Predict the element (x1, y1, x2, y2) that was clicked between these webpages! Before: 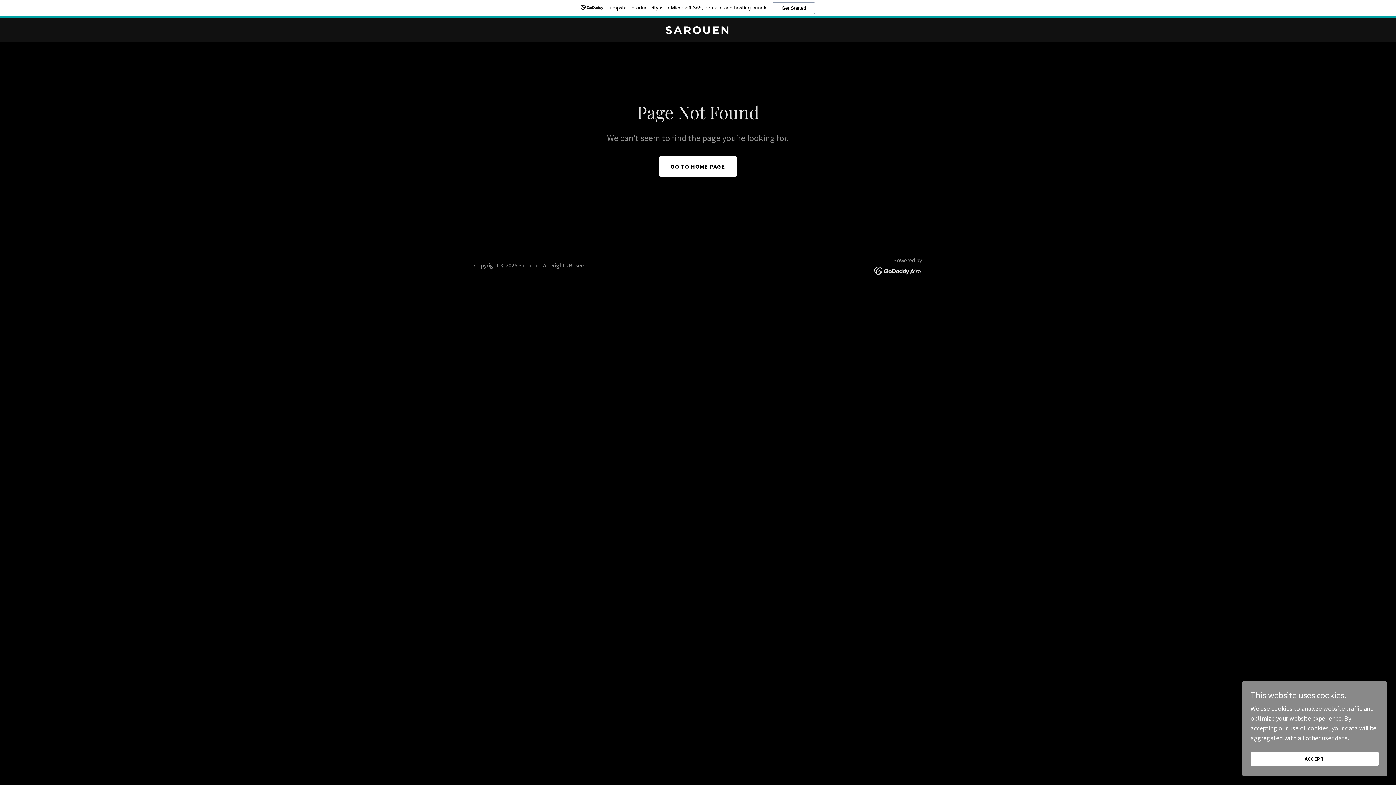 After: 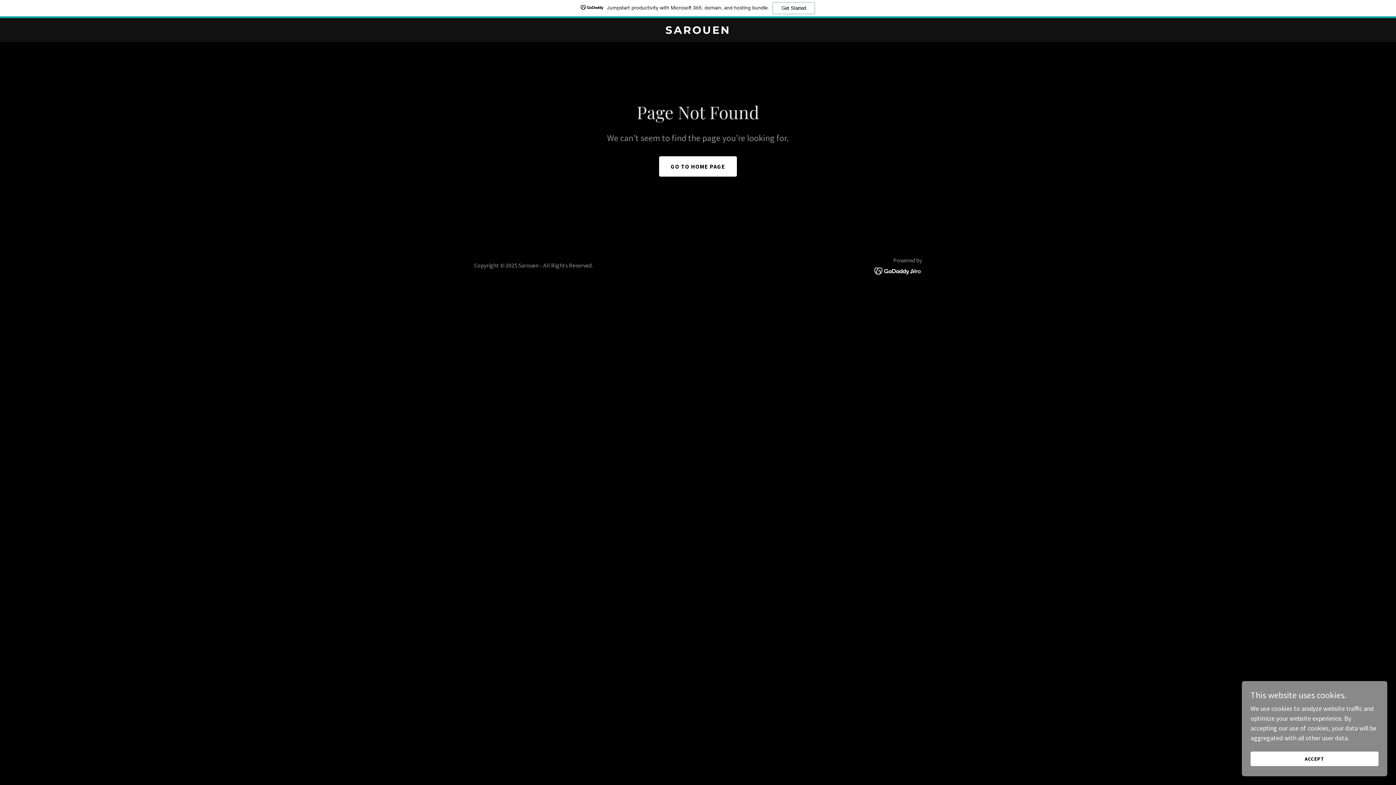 Action: label: Jumpstart productivity with Microsoft 365, domain, and hosting bundle.
Get Started bbox: (0, 0, 1396, 18)